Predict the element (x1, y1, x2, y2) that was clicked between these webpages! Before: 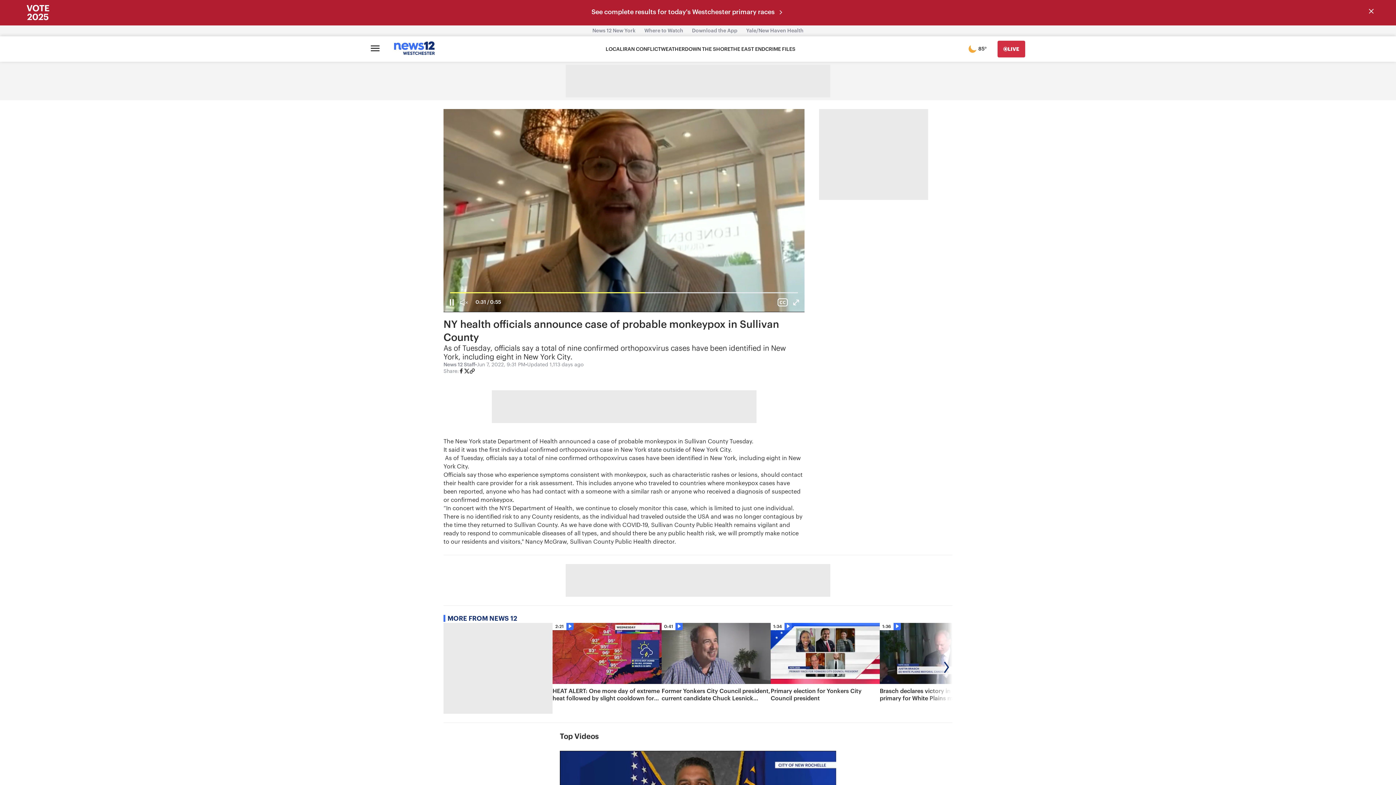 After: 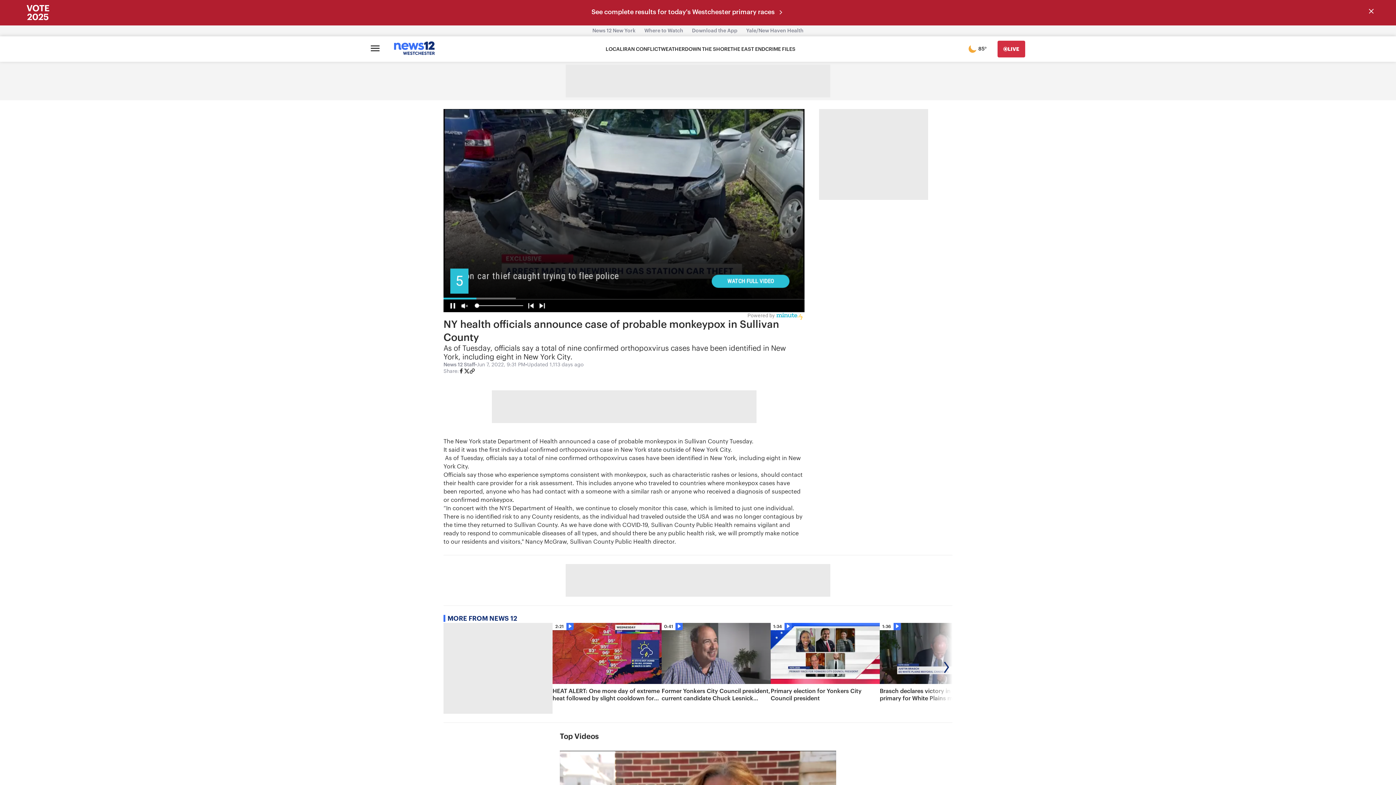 Action: bbox: (458, 368, 464, 375)